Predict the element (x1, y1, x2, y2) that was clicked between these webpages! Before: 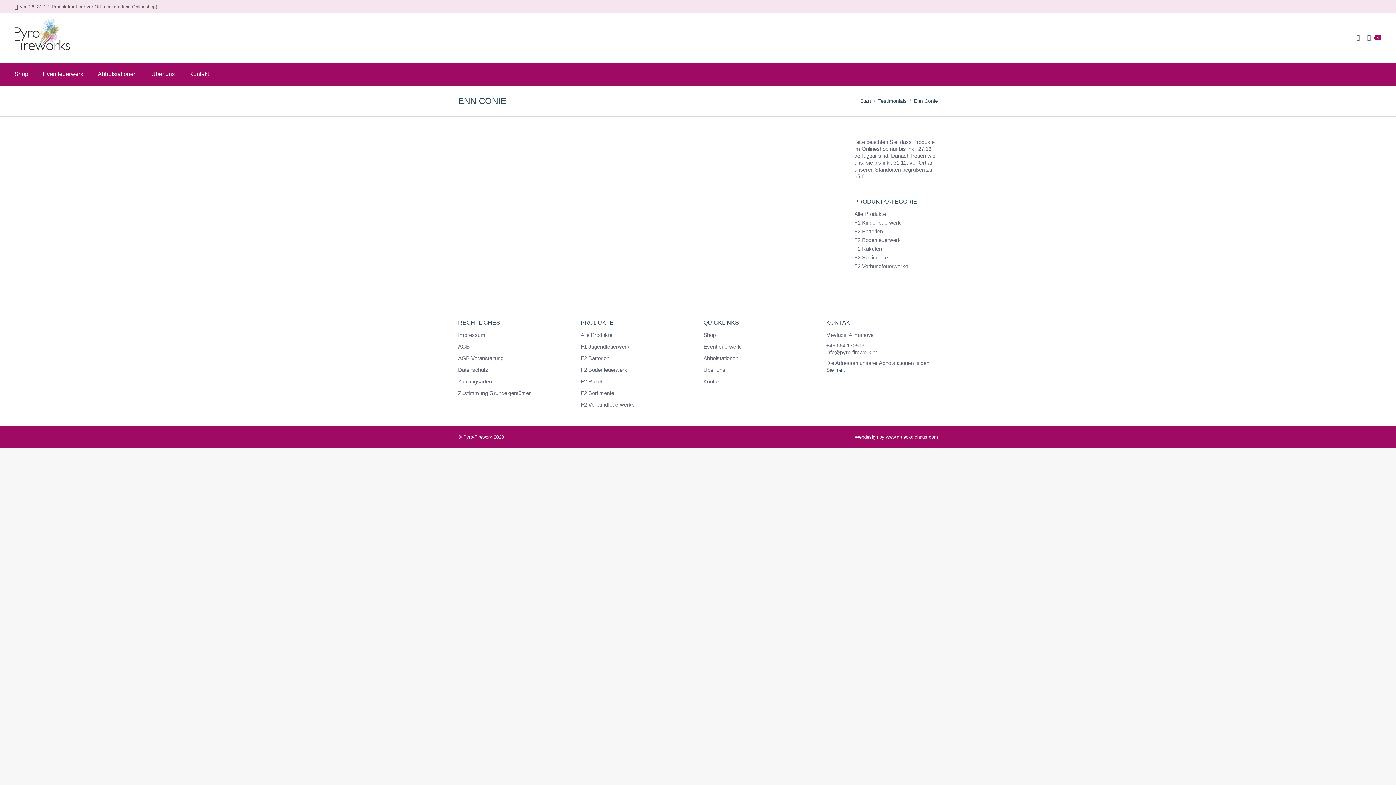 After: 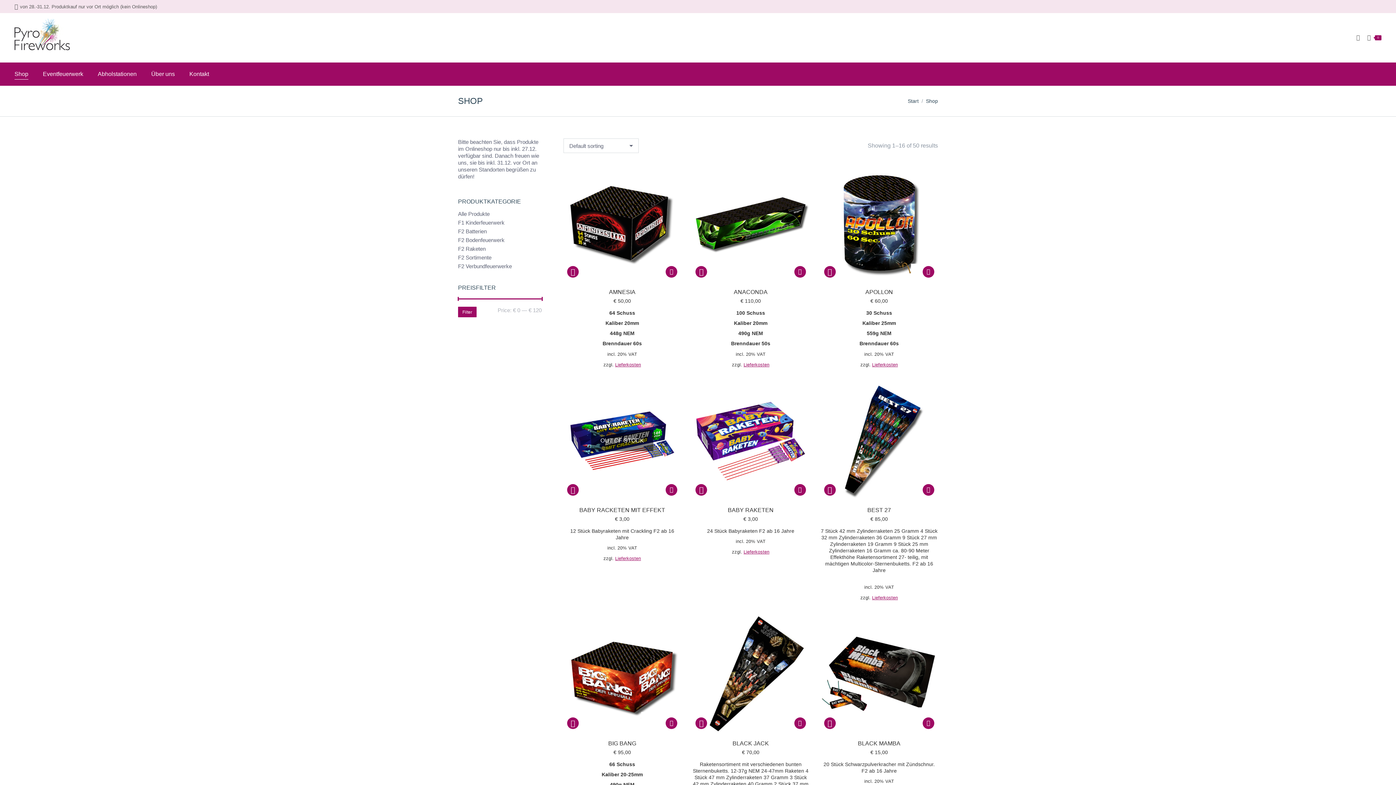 Action: bbox: (703, 331, 716, 338) label: Shop